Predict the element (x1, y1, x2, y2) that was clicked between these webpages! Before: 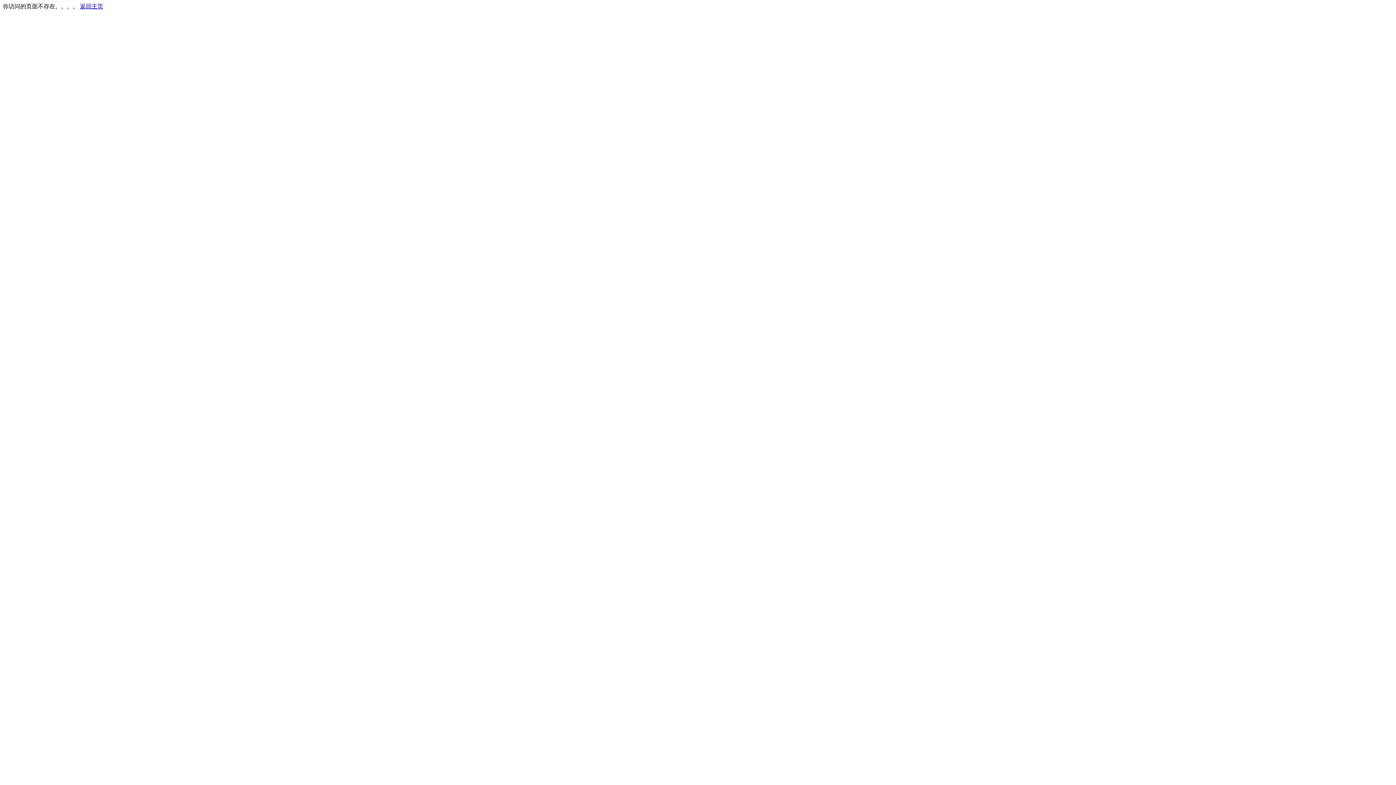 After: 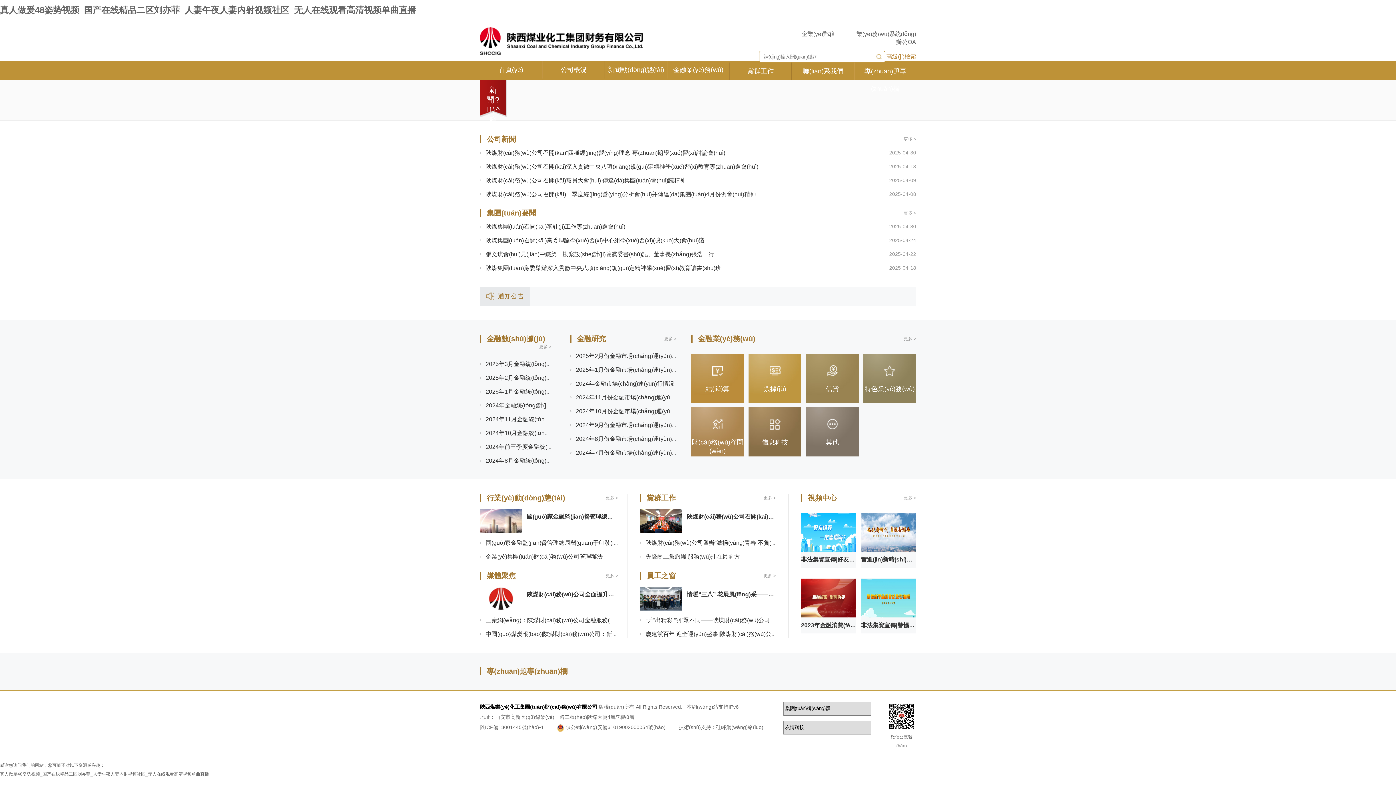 Action: bbox: (80, 3, 103, 9) label: 返回主页